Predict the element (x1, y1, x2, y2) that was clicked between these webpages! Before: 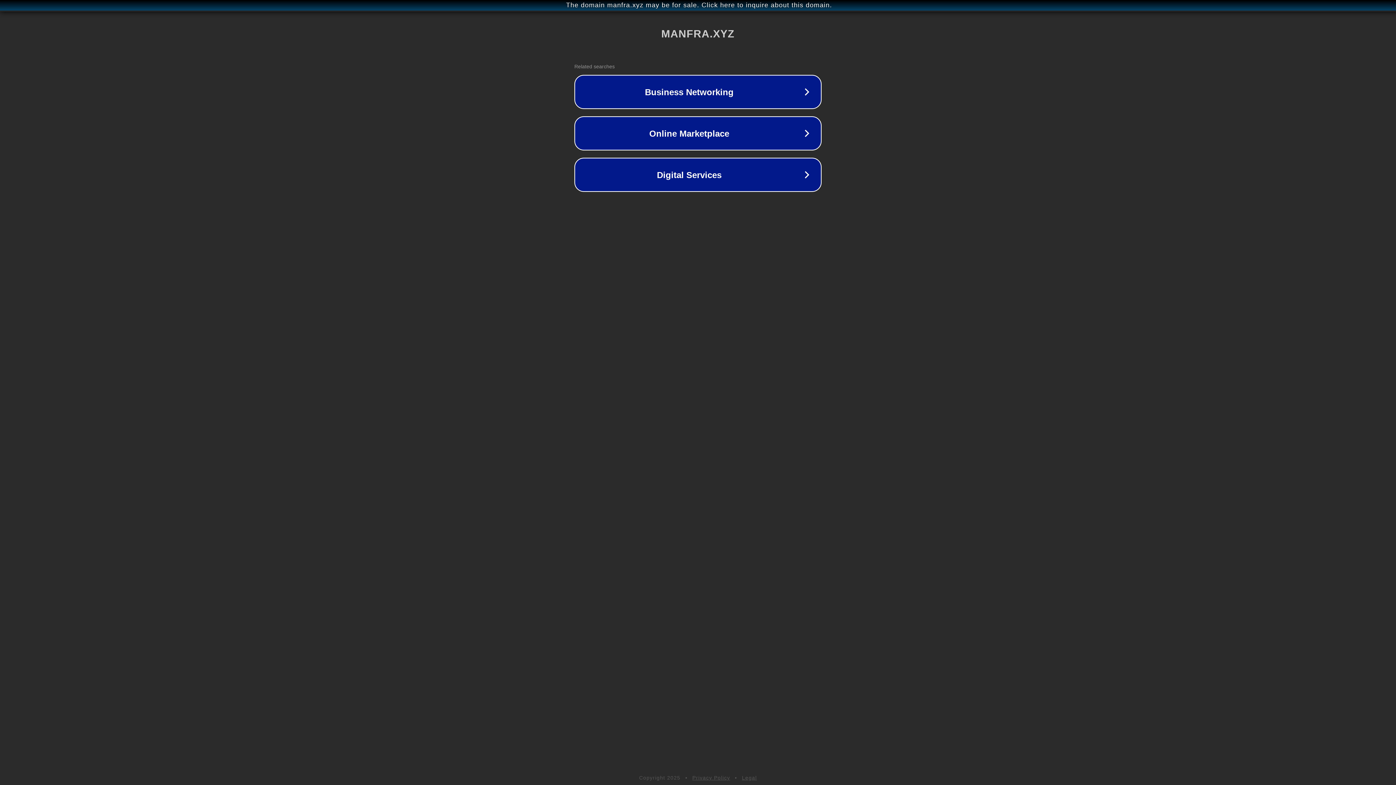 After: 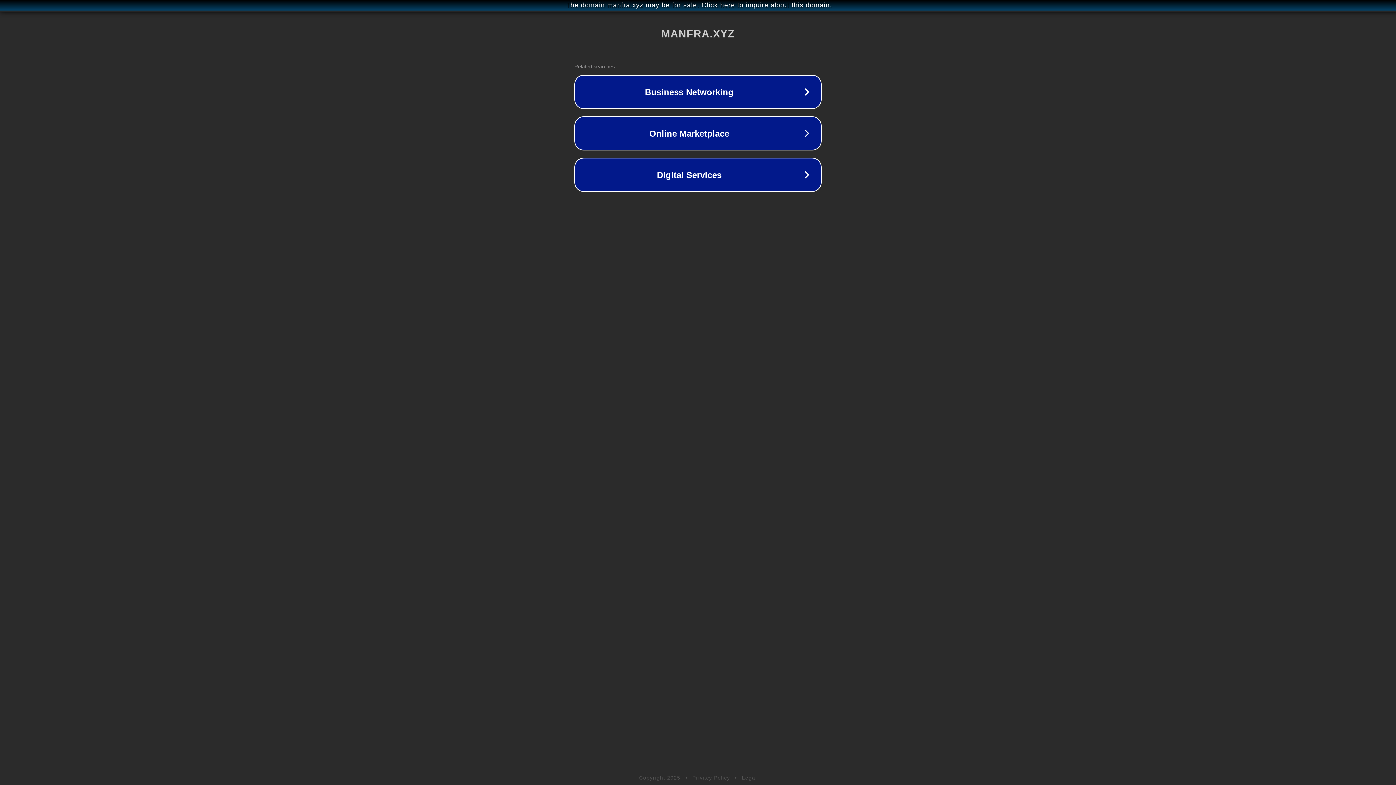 Action: bbox: (692, 775, 730, 781) label: Privacy Policy